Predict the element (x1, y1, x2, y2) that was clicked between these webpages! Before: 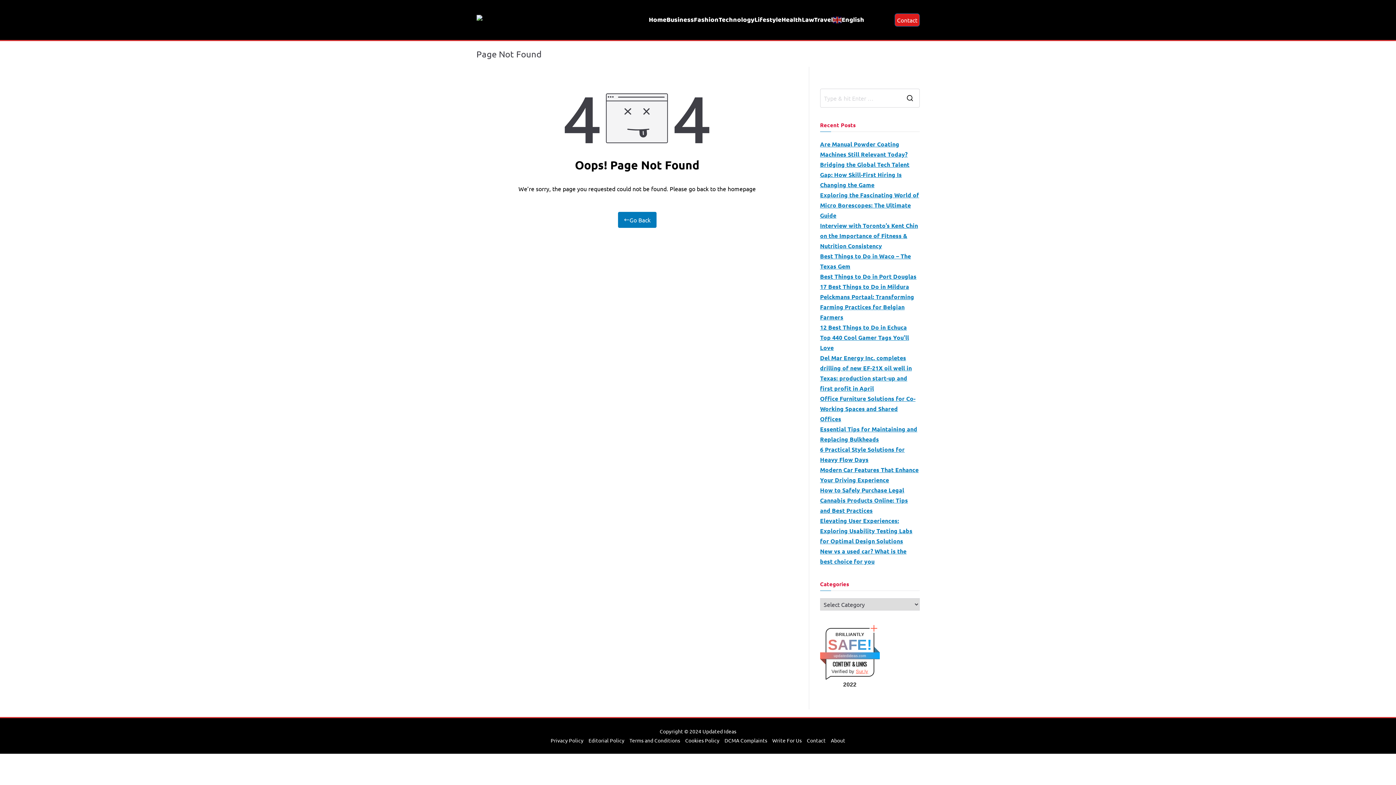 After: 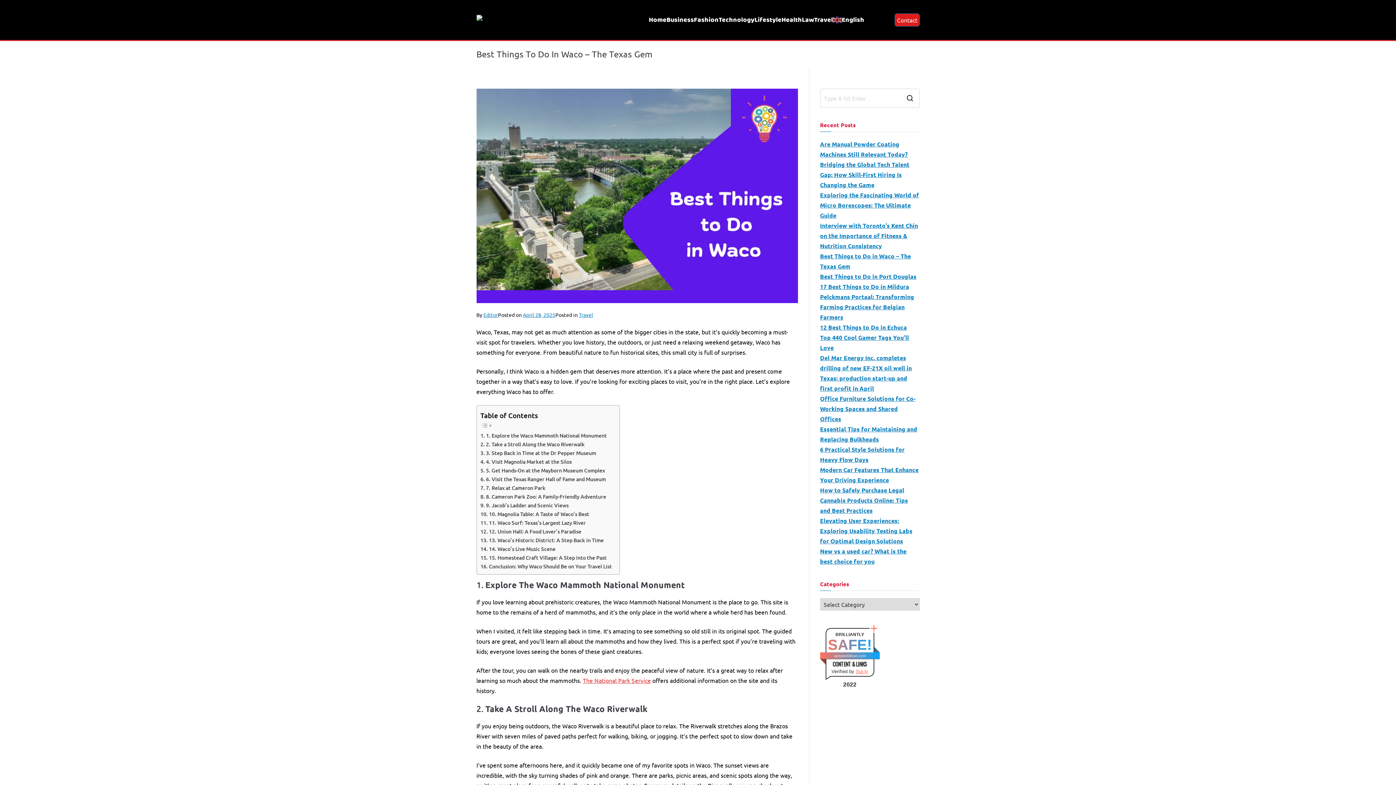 Action: bbox: (820, 251, 919, 271) label: Best Things to Do in Waco – The Texas Gem